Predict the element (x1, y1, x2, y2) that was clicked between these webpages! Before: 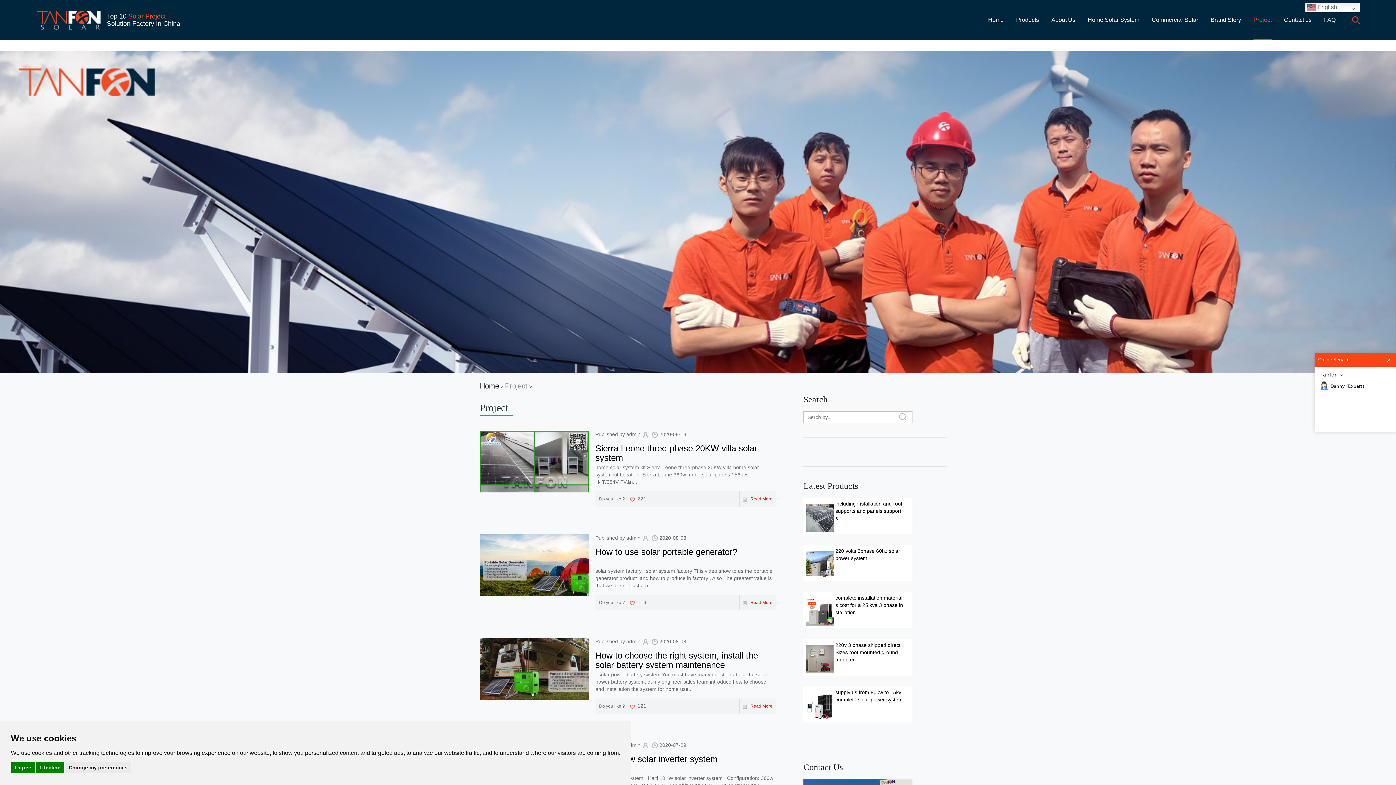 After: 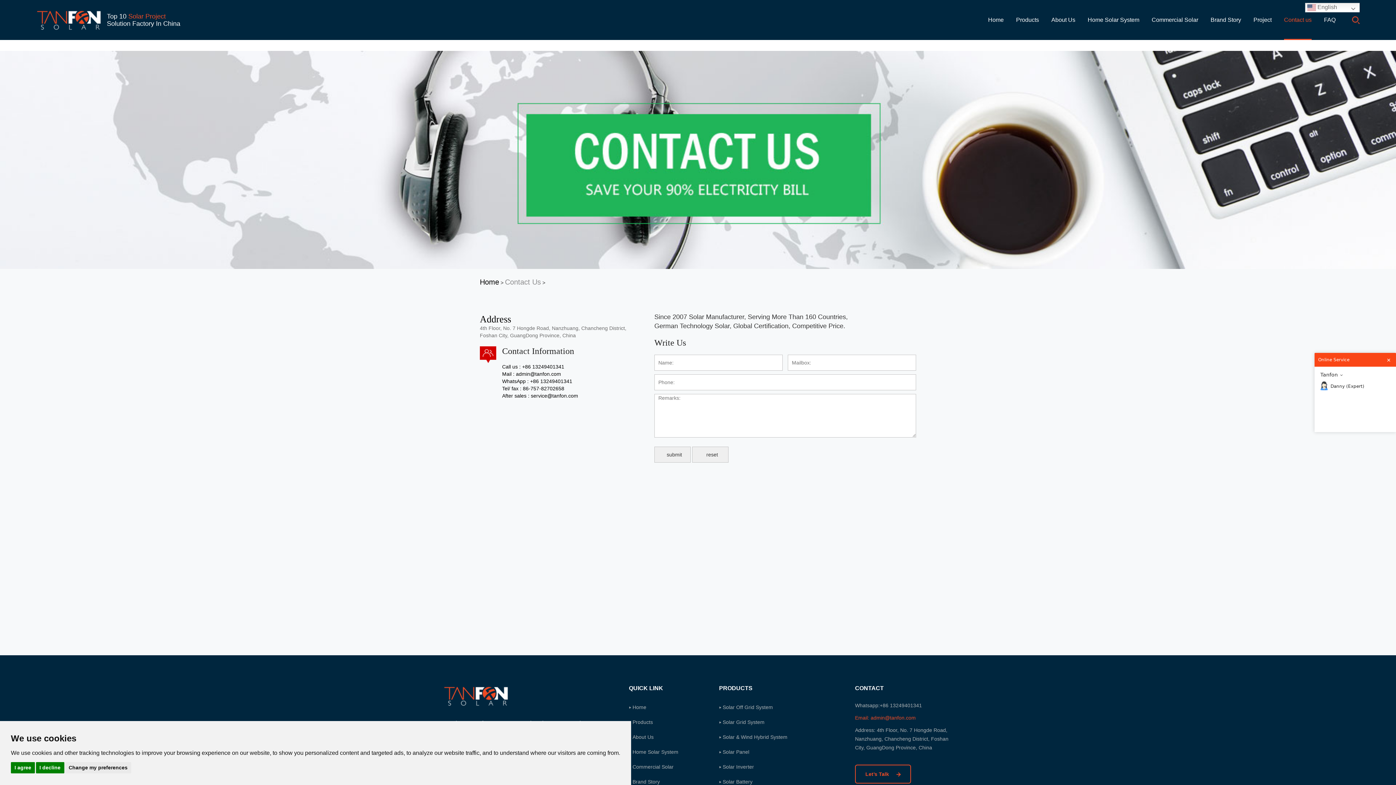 Action: bbox: (1284, 0, 1312, 40) label: Contact us